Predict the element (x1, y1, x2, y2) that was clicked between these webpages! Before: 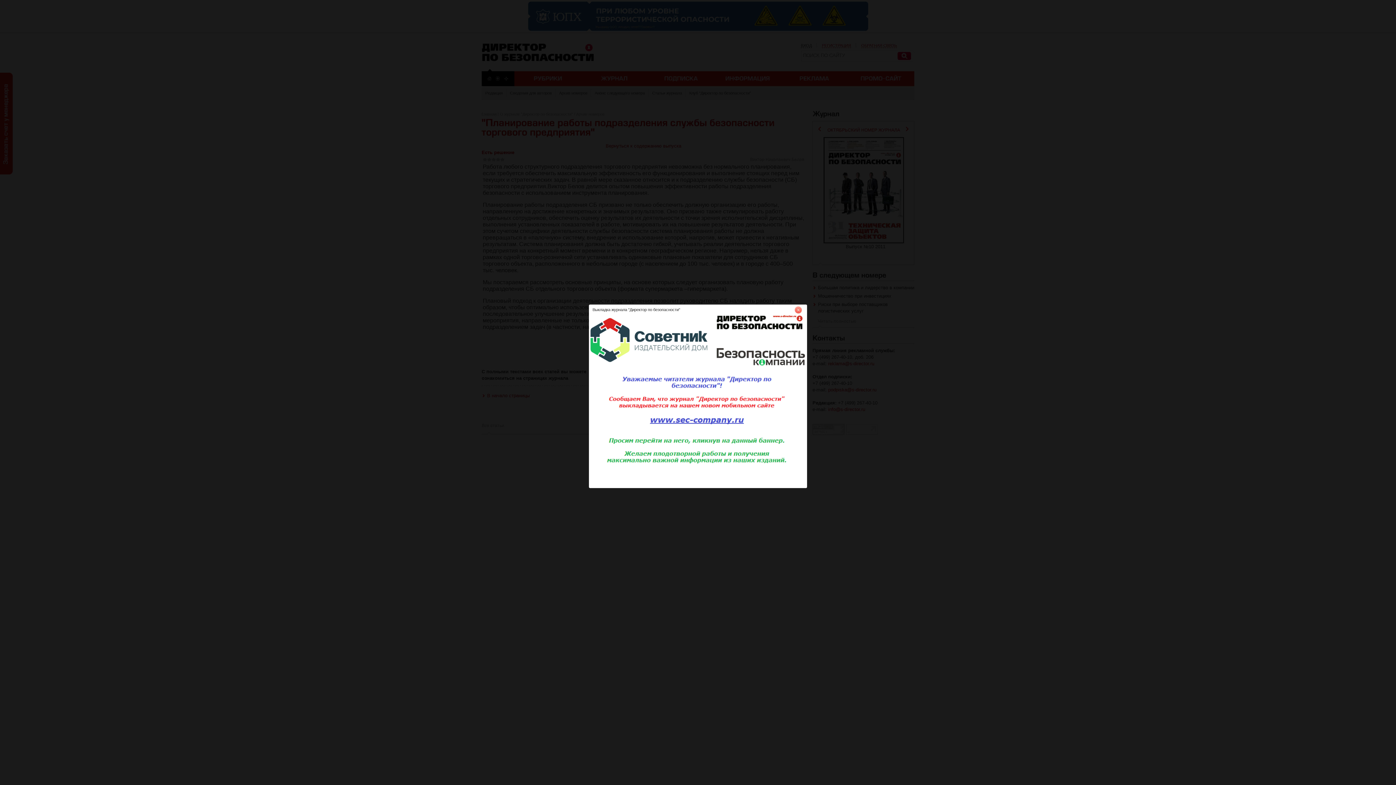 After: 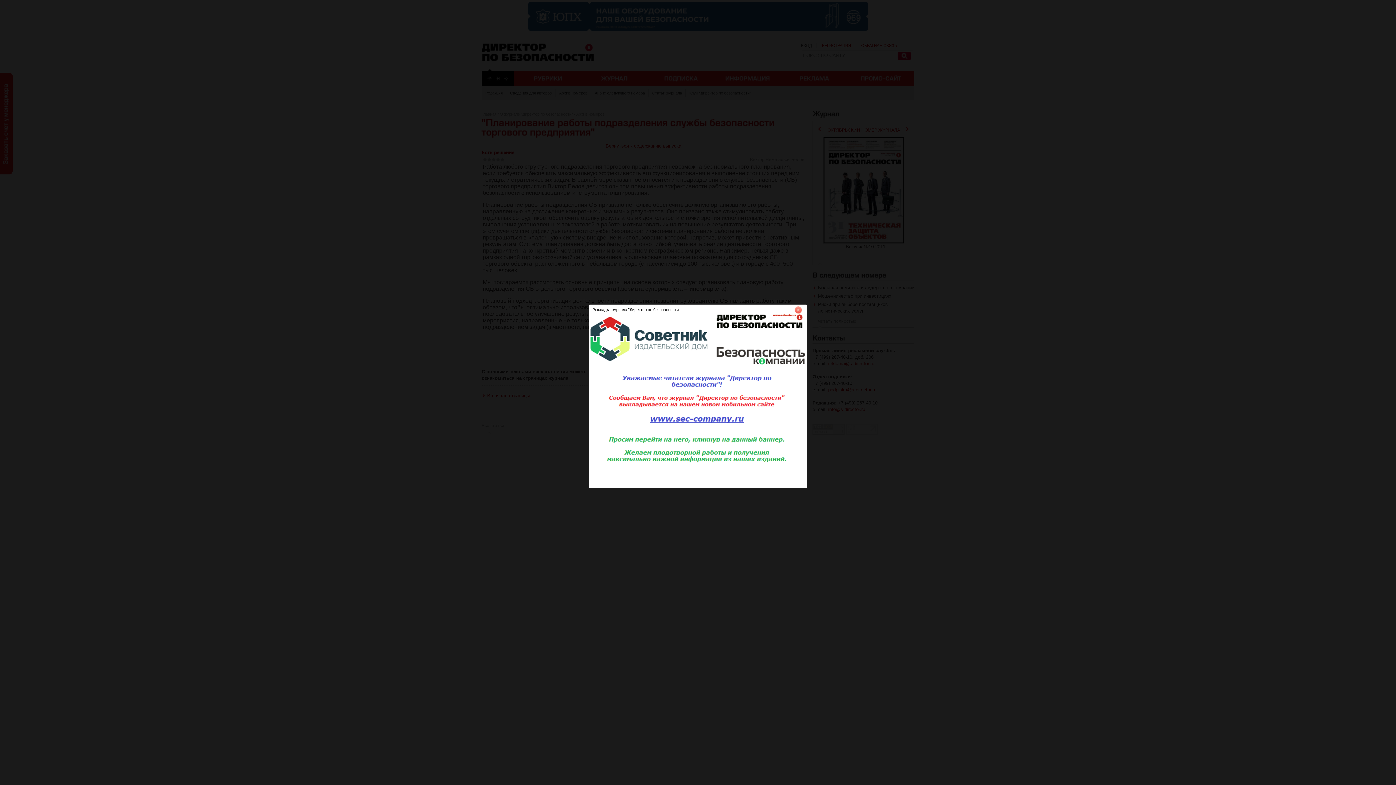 Action: bbox: (589, 484, 807, 489)